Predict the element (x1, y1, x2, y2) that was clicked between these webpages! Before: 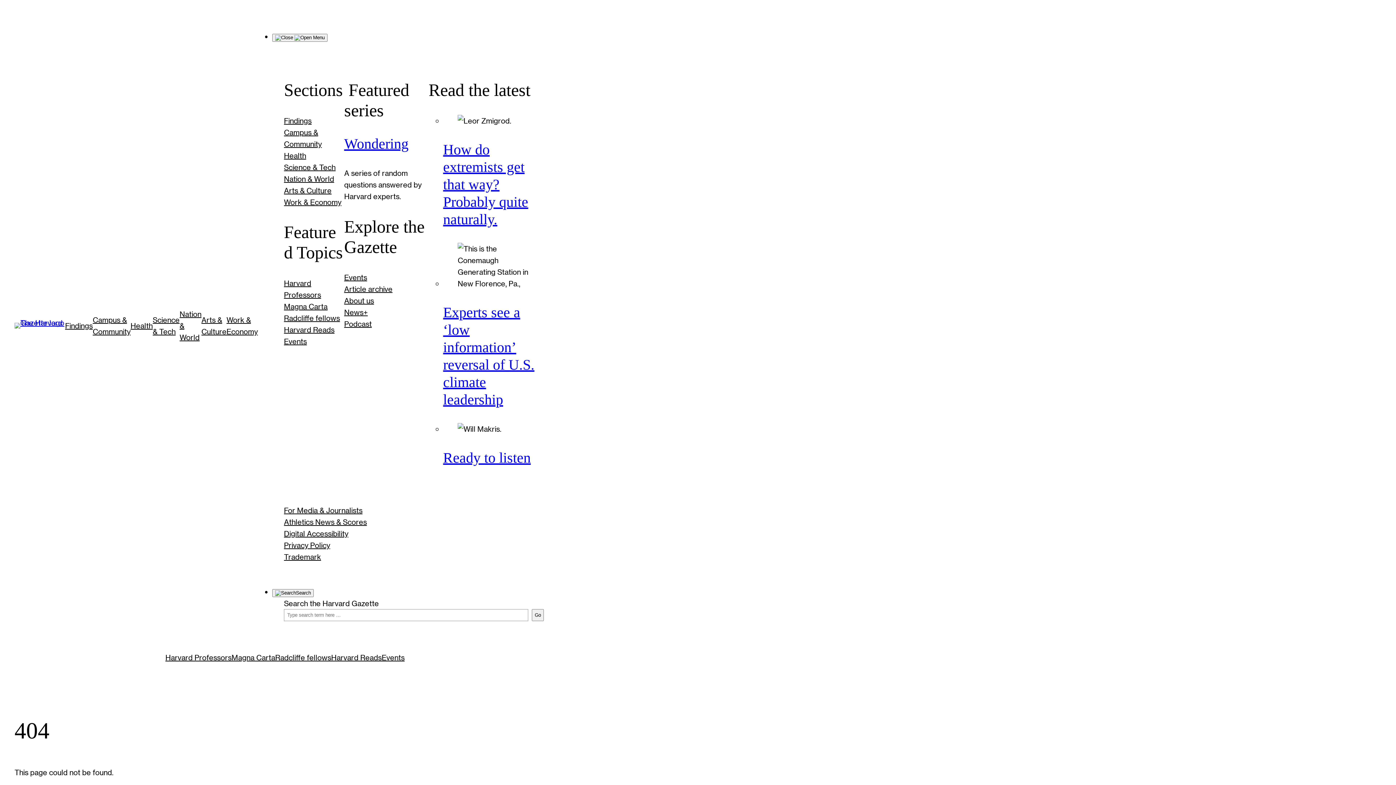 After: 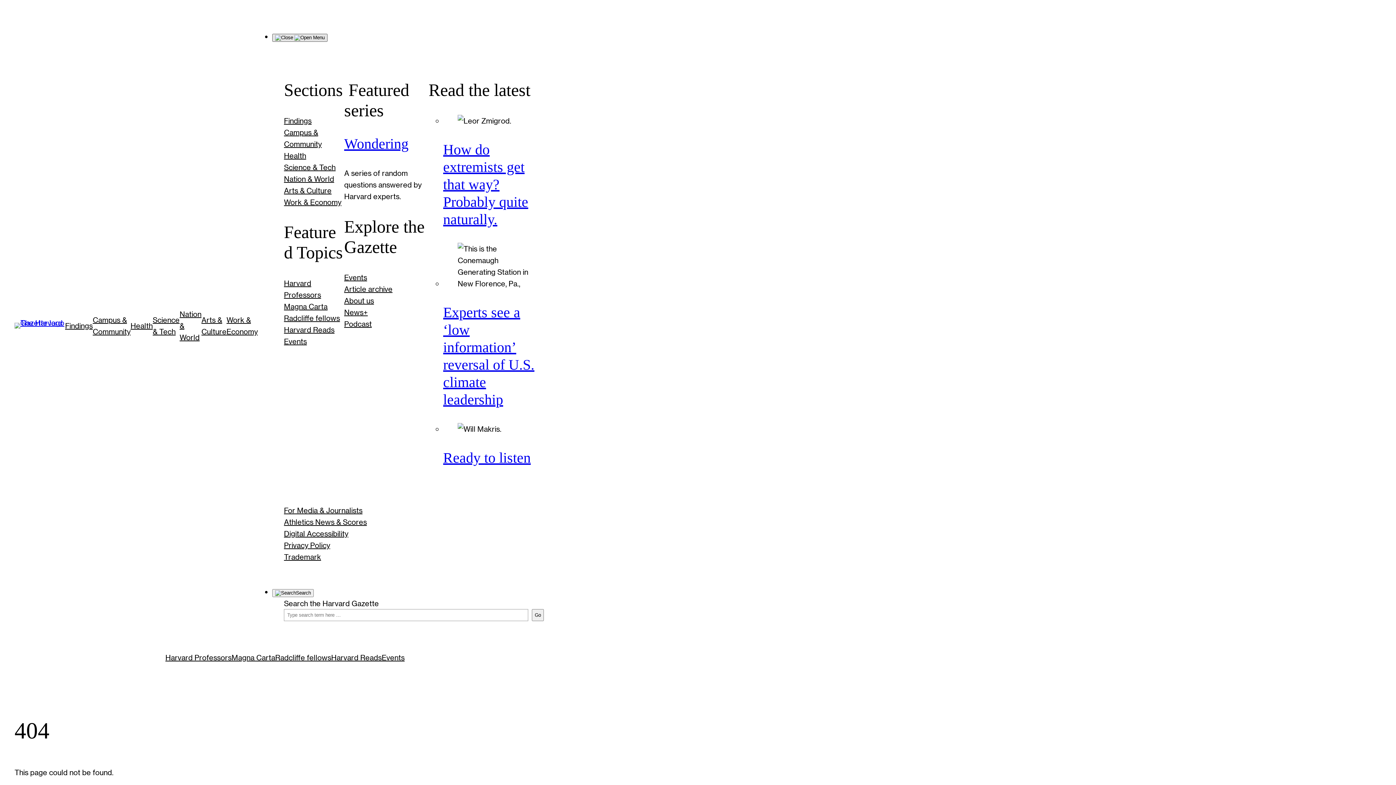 Action: label: Toggle Main Menu bbox: (272, 33, 327, 41)